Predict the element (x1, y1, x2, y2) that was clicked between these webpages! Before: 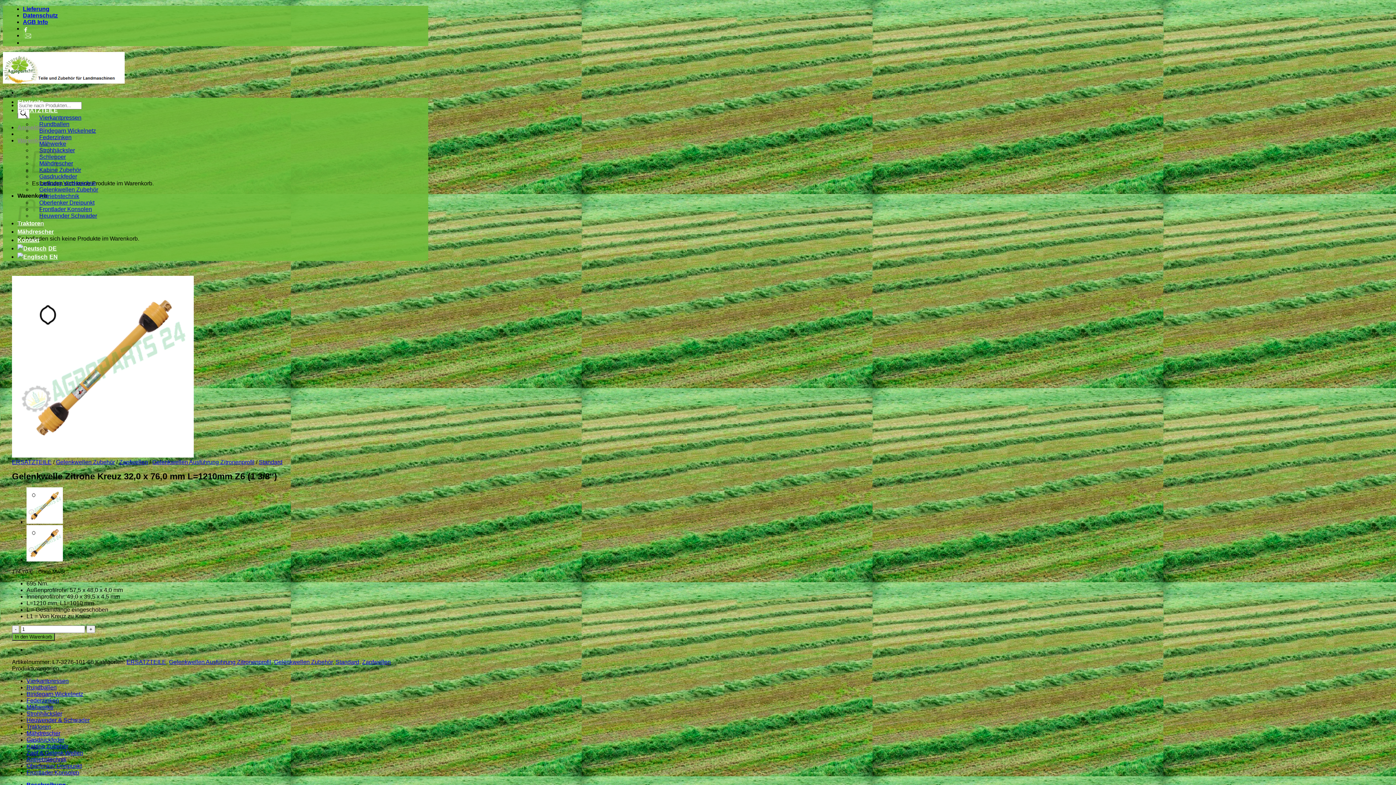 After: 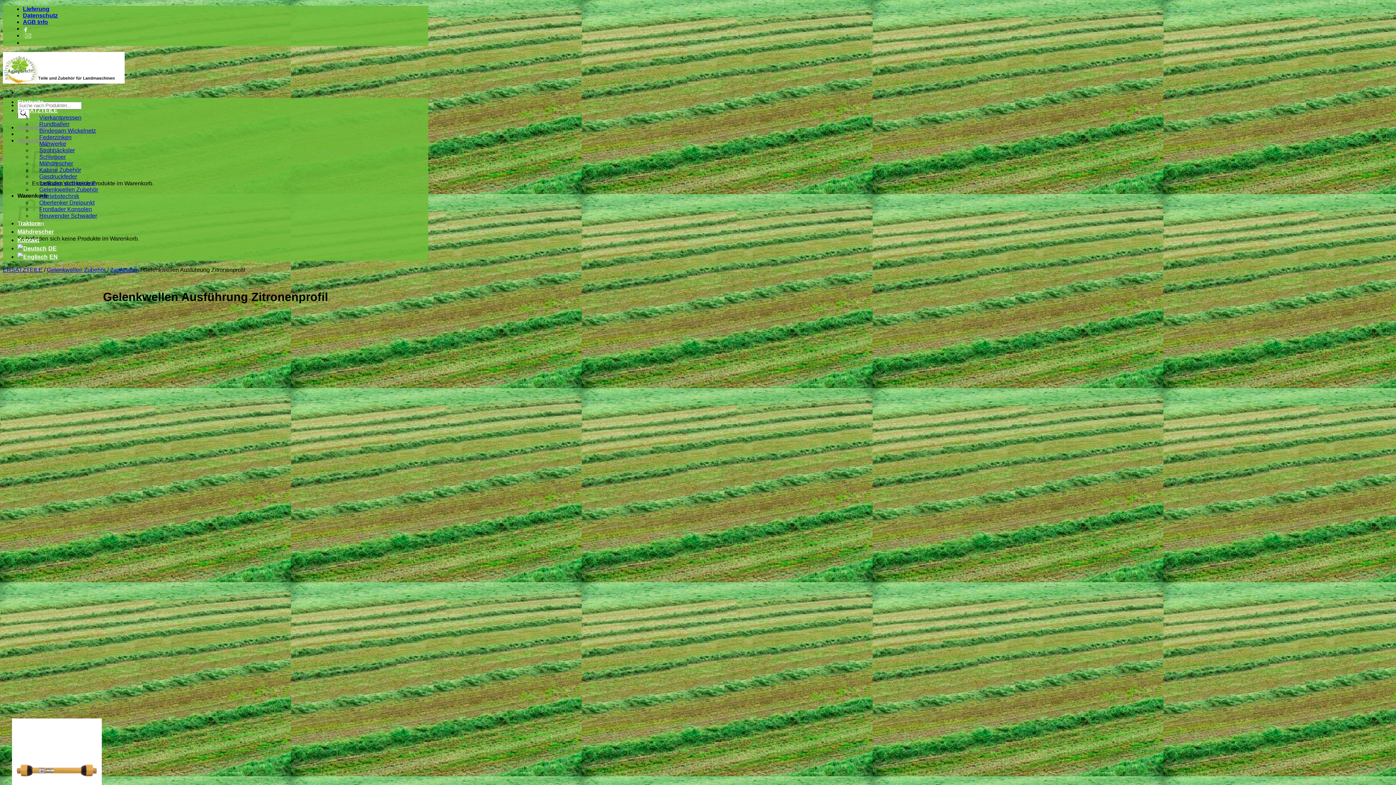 Action: label: Gelenkwellen Ausführung Zitronenprofil bbox: (169, 659, 271, 665)